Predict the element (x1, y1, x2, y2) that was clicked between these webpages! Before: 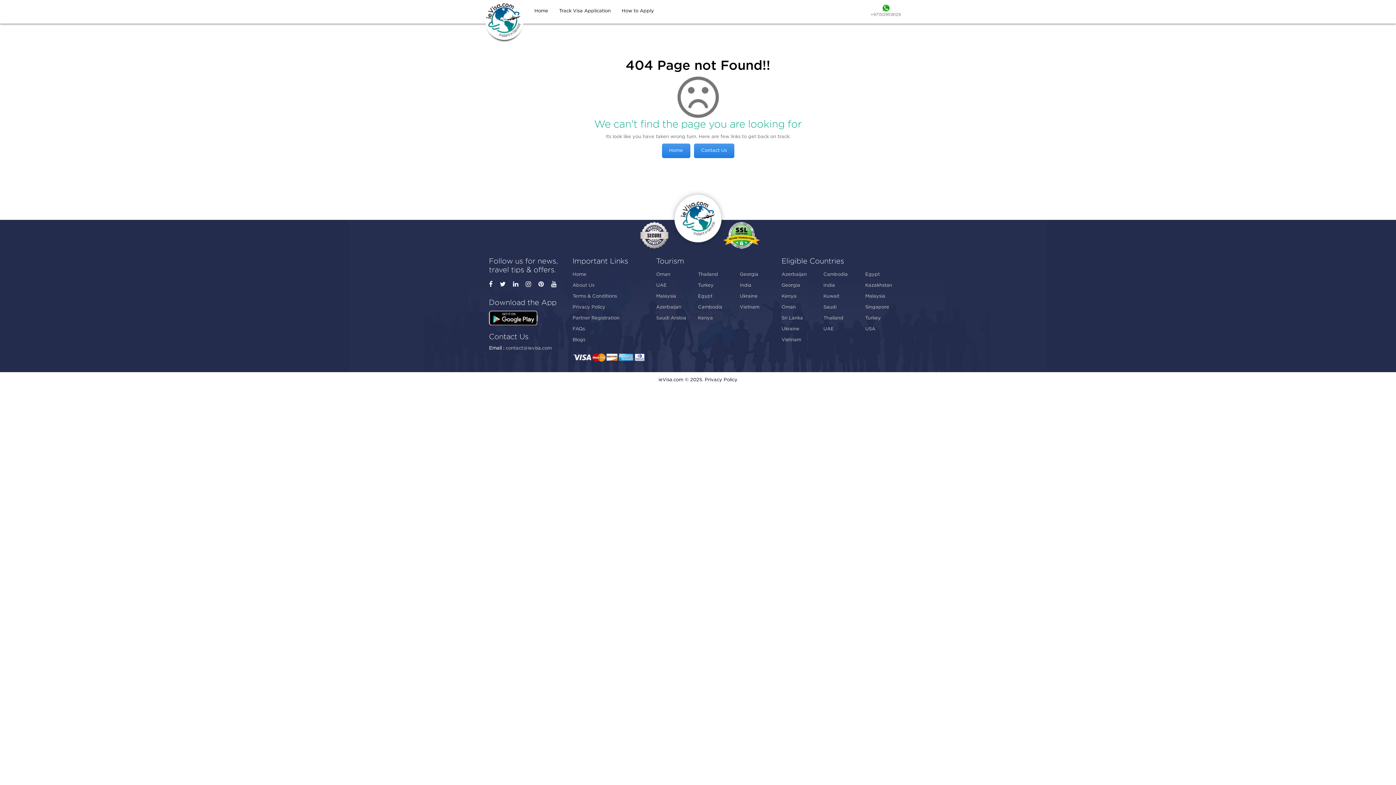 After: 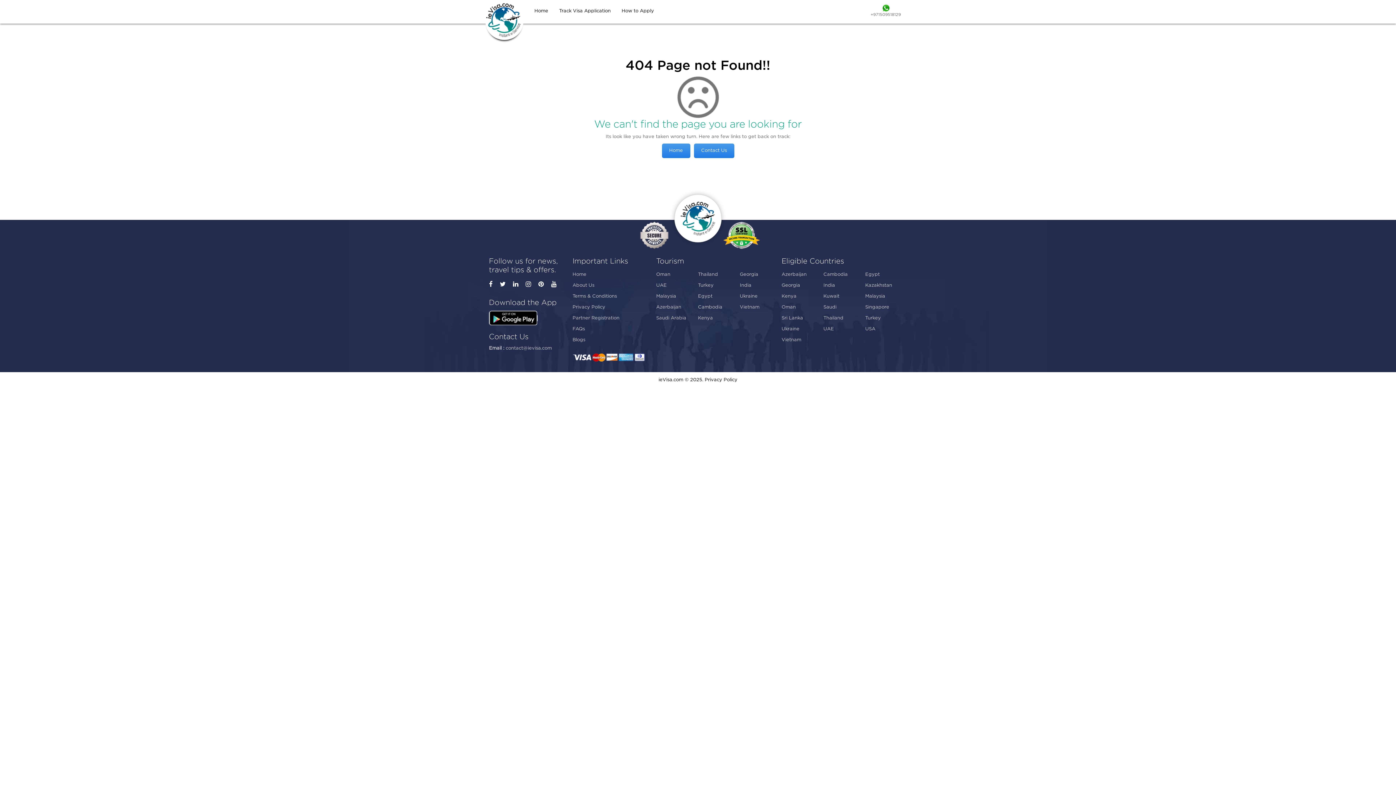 Action: bbox: (489, 310, 572, 325)